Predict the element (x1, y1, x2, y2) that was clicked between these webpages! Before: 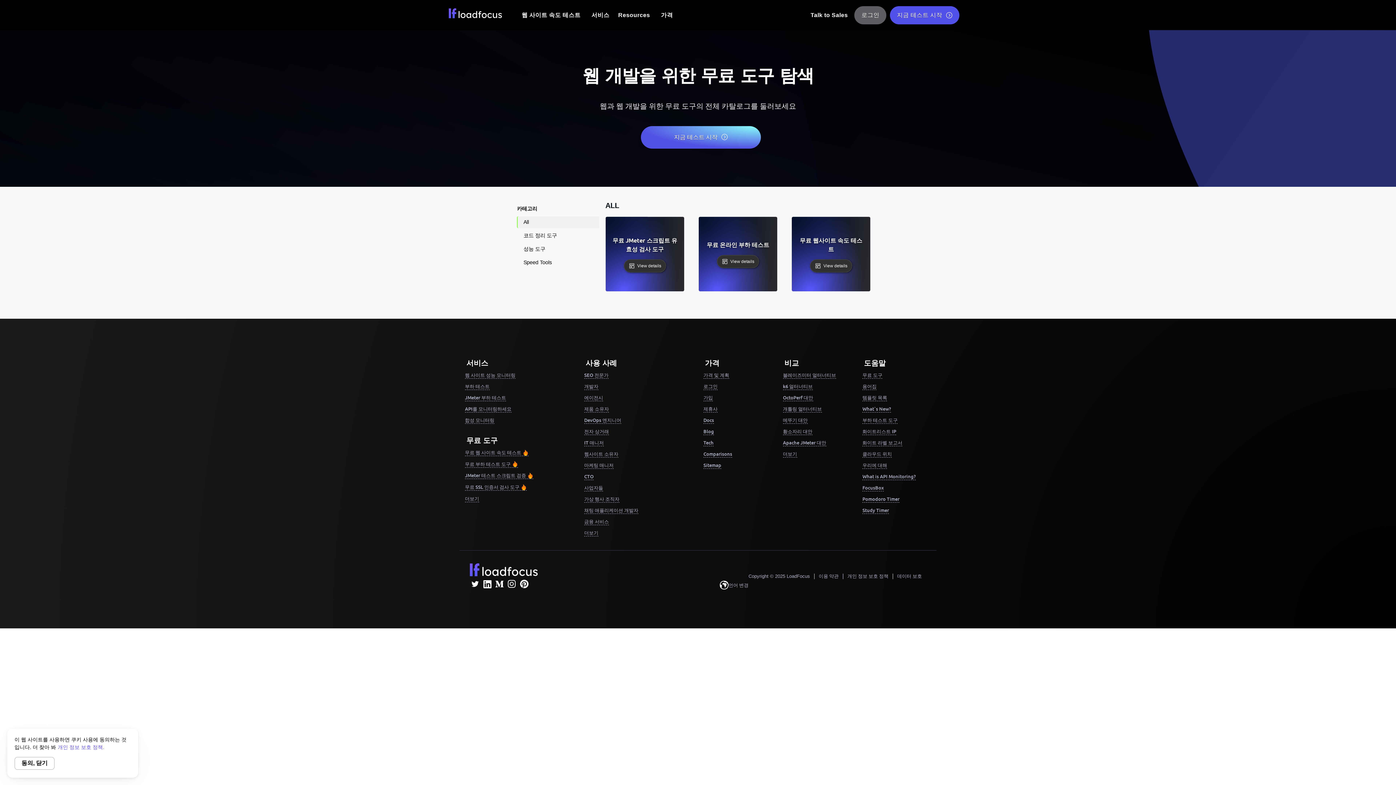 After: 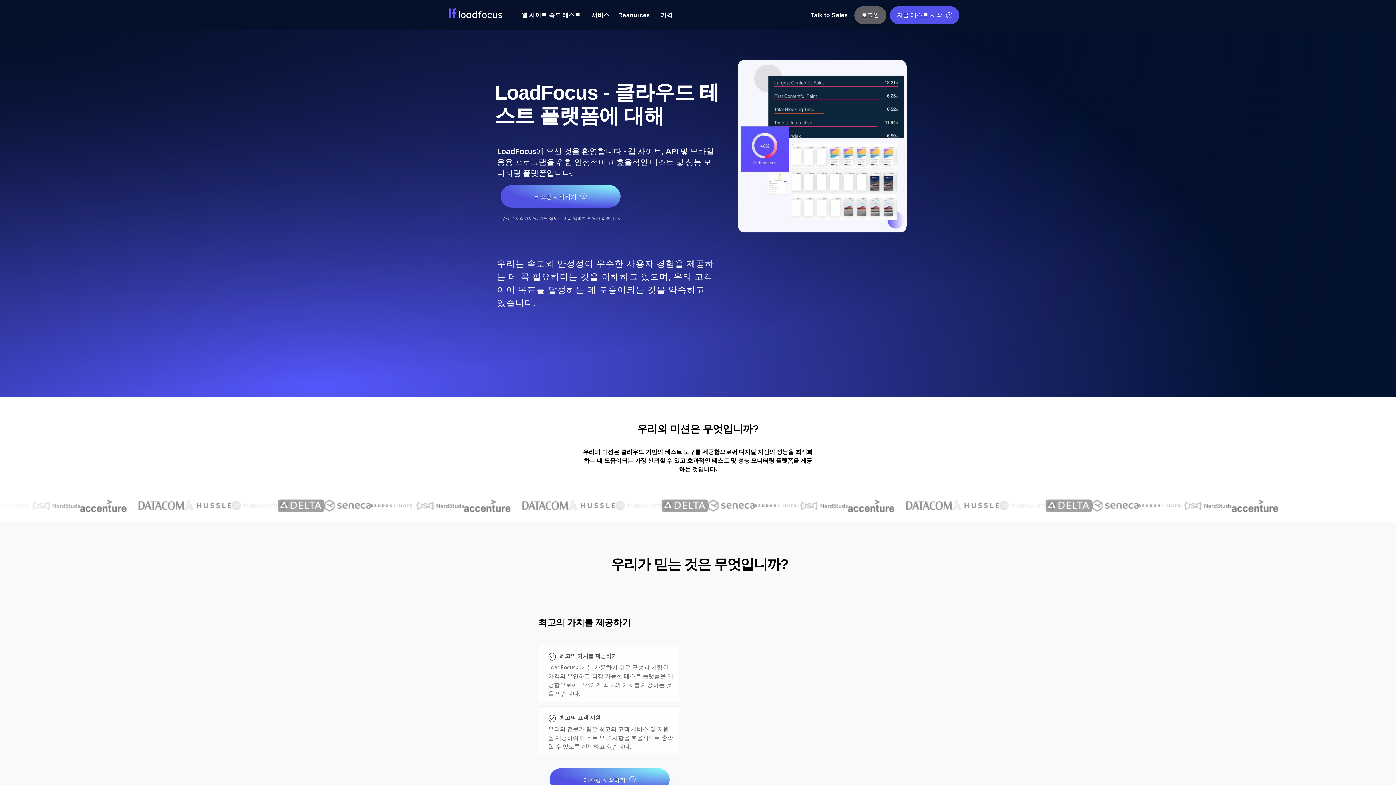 Action: bbox: (862, 462, 887, 469) label: 우리에 대해